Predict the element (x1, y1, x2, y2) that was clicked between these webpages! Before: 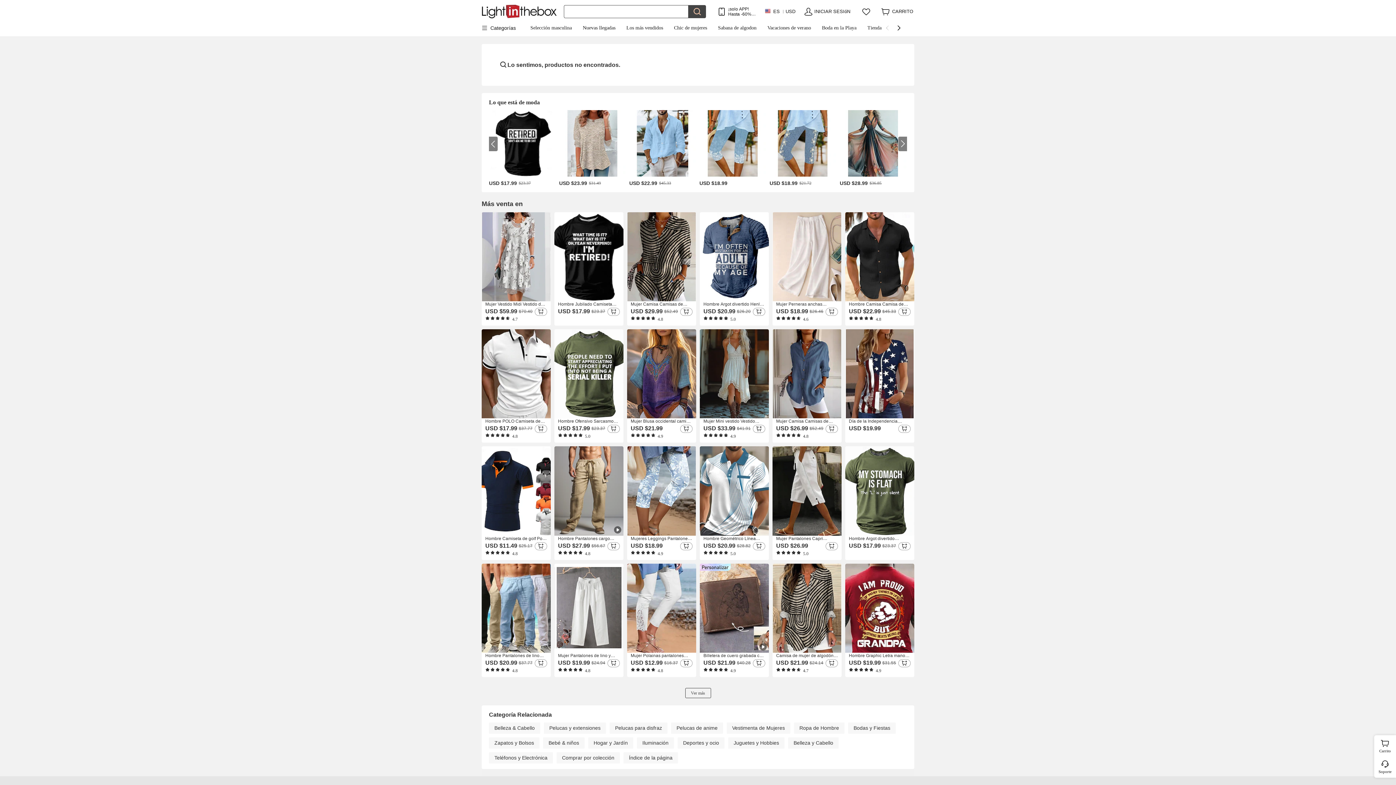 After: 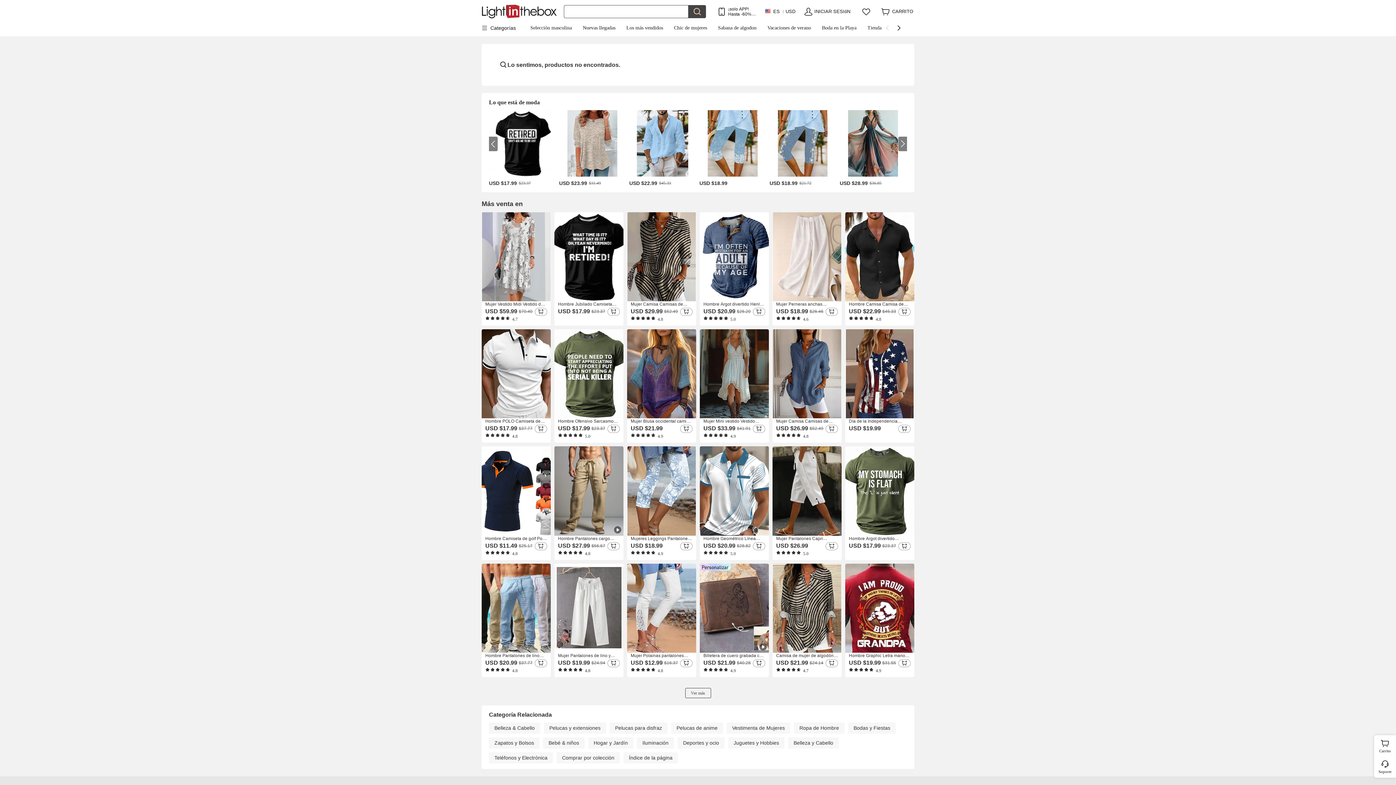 Action: label: Juguetes y Hobbies bbox: (728, 737, 784, 749)